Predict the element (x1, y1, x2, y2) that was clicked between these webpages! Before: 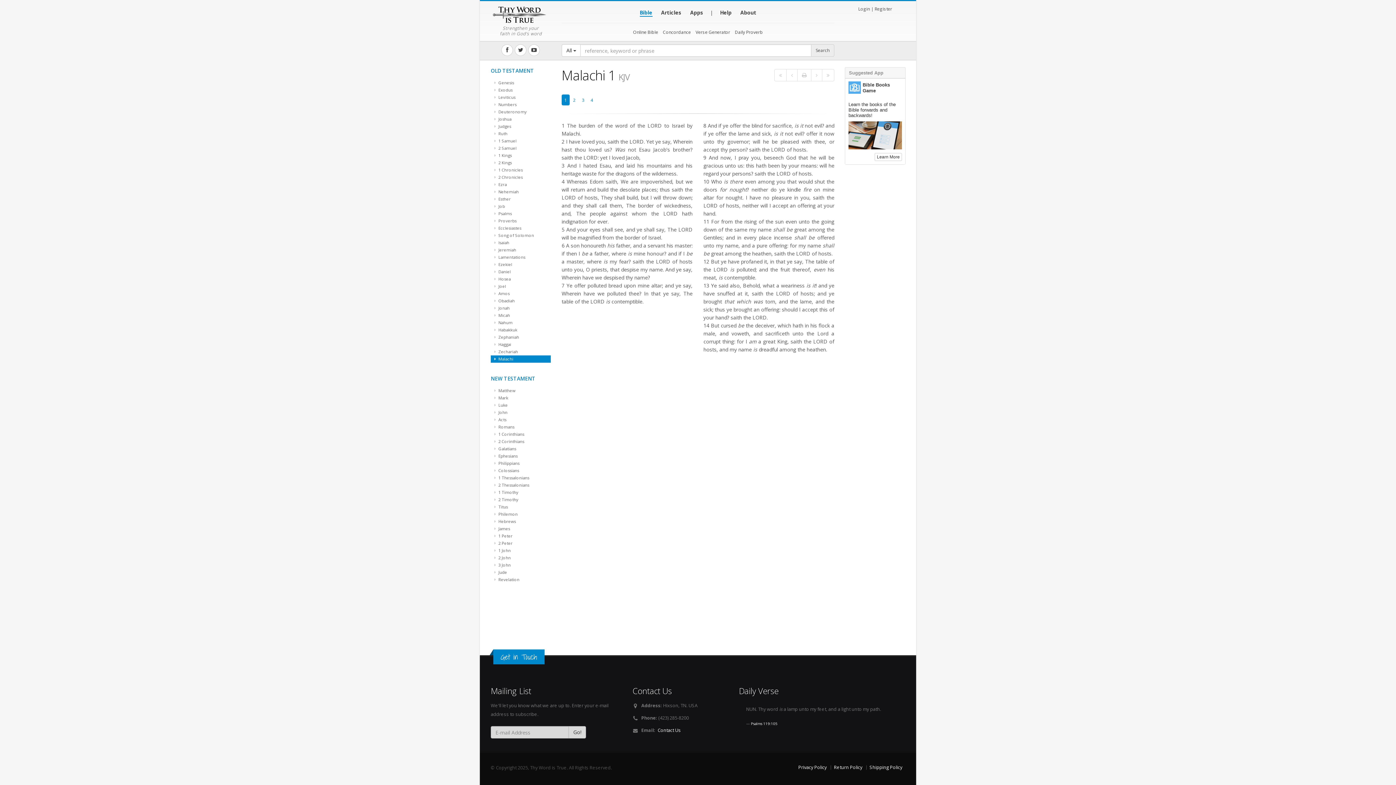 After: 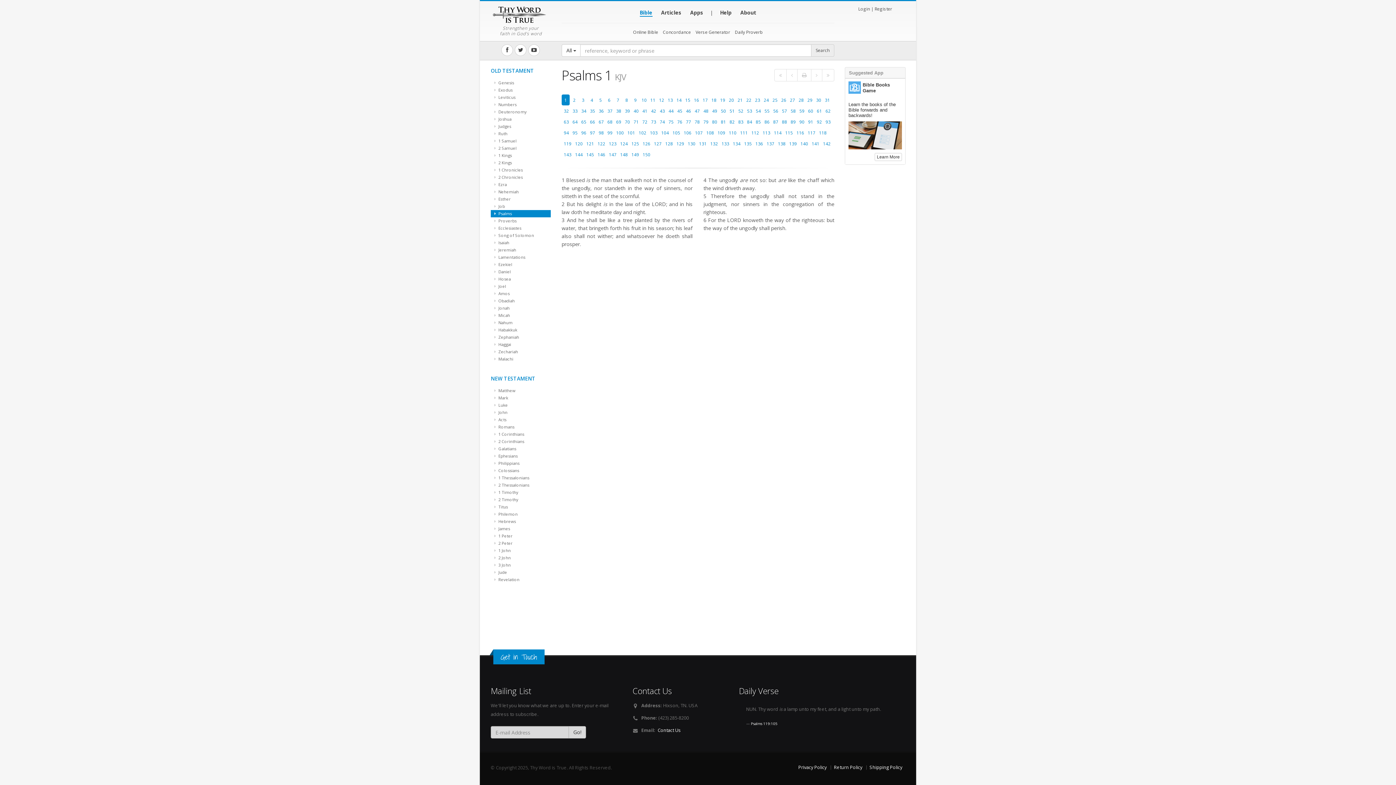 Action: label:  Psalms bbox: (490, 210, 550, 217)